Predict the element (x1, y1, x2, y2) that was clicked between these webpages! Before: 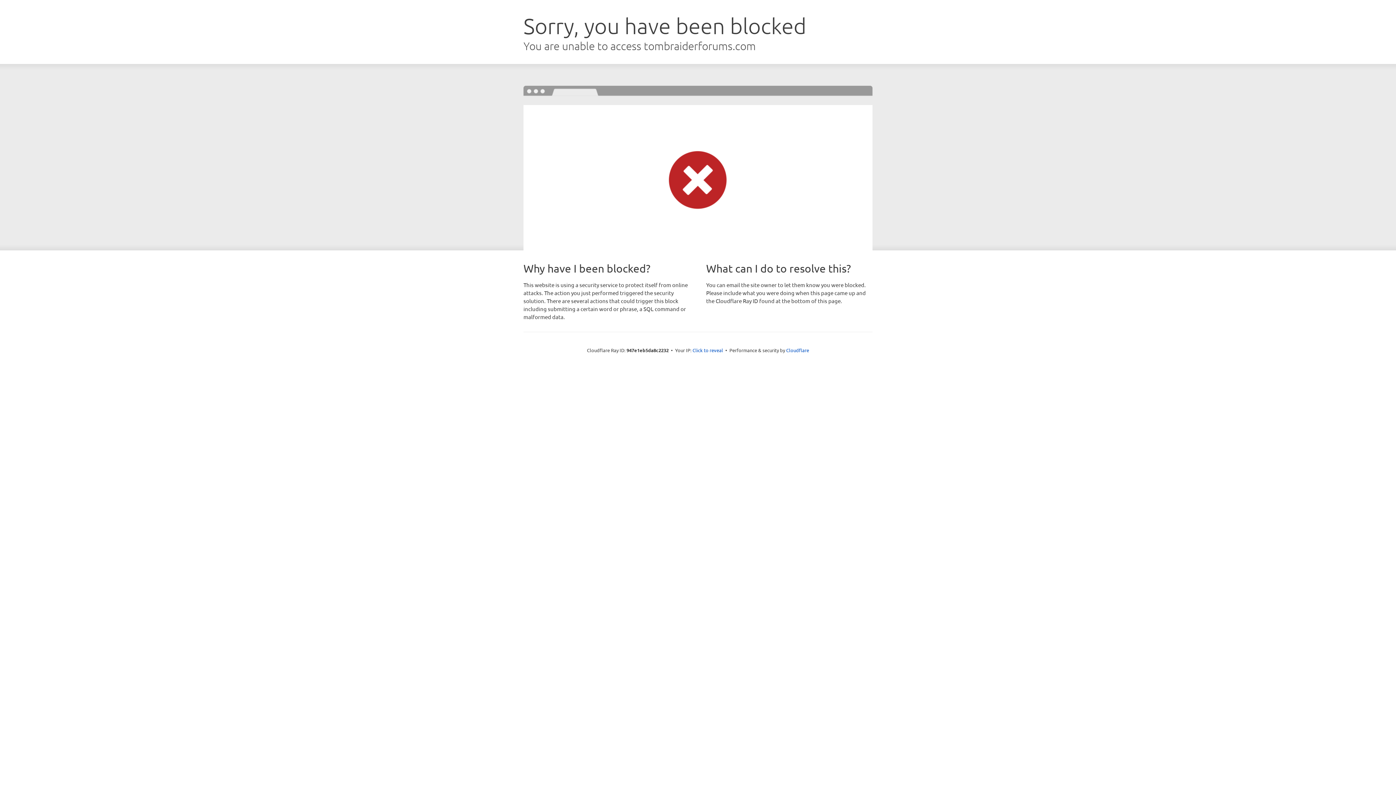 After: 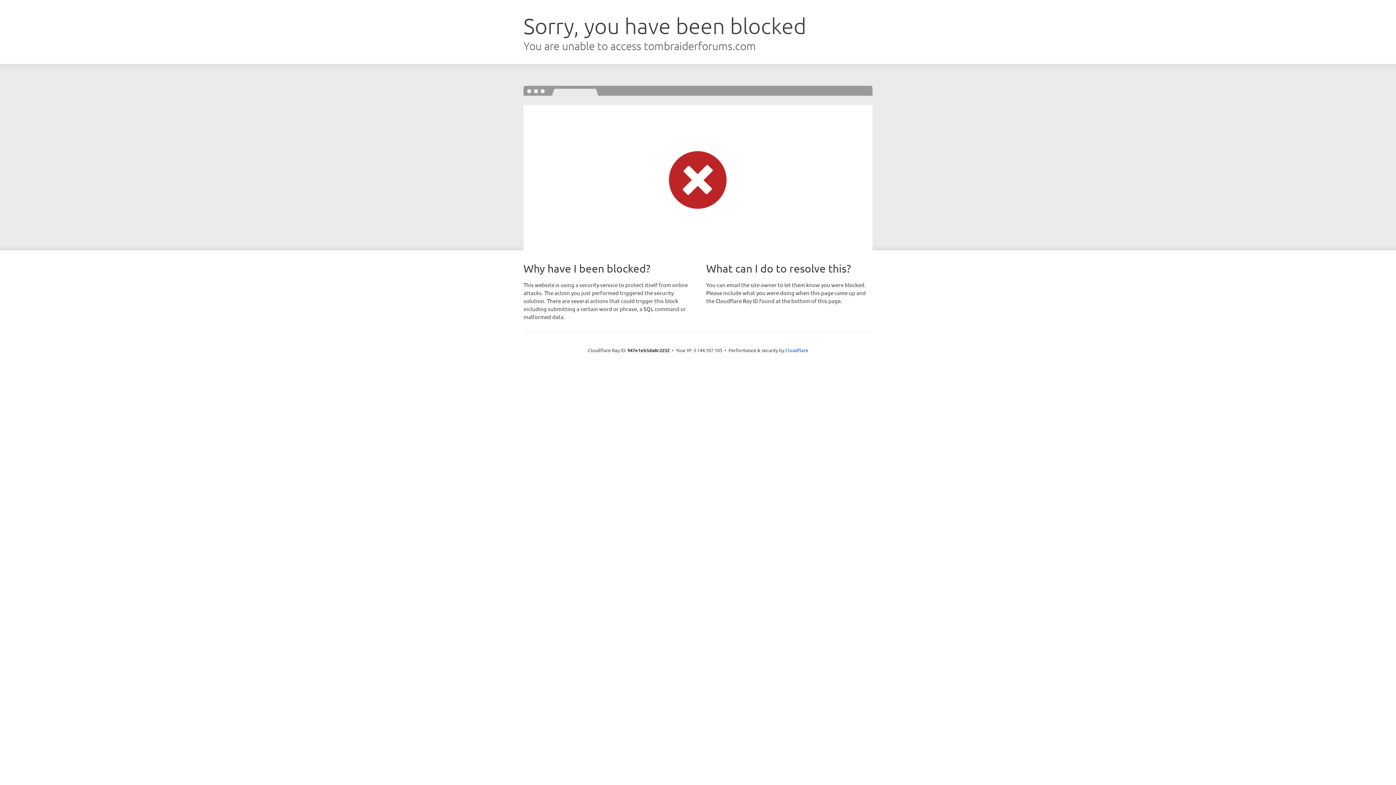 Action: bbox: (692, 346, 723, 353) label: Click to reveal